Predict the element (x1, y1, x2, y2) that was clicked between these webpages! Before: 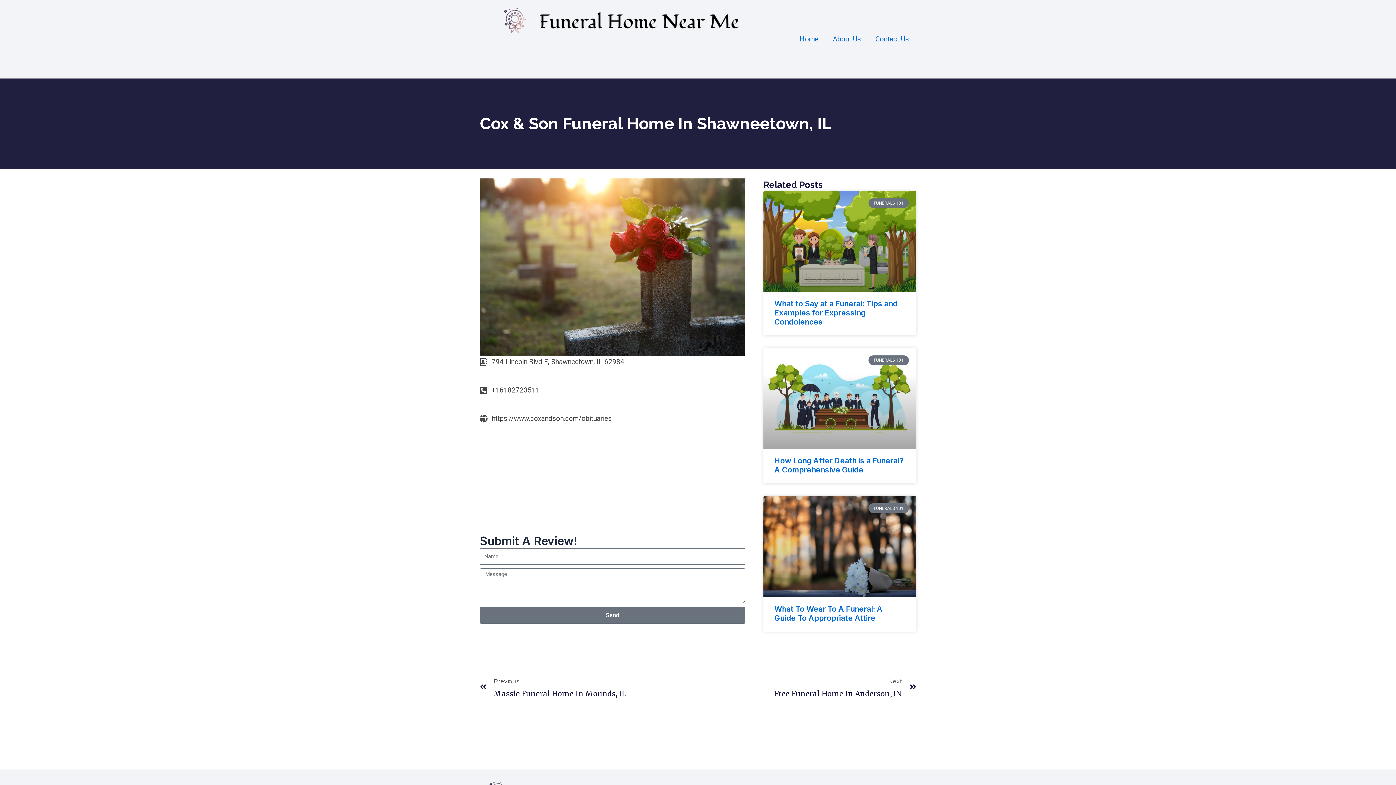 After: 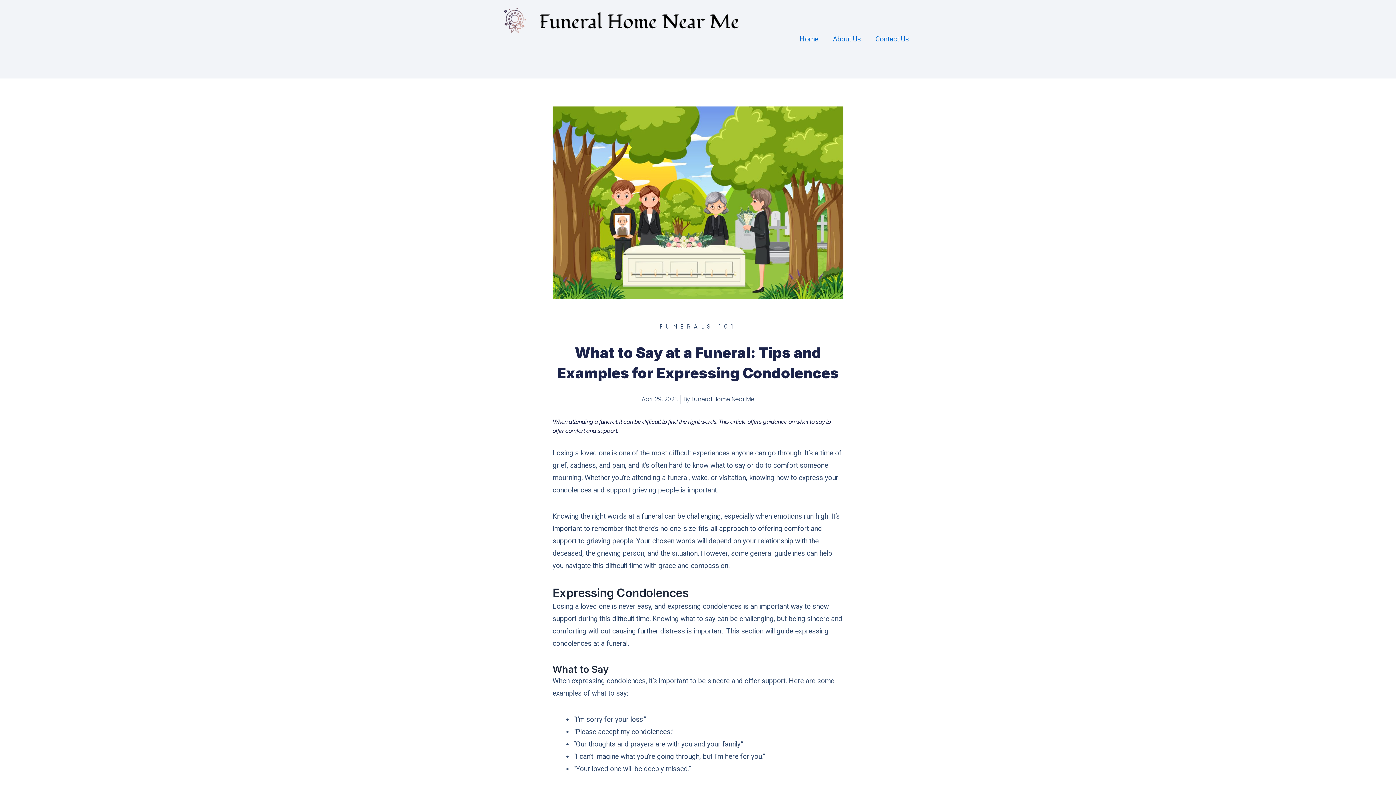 Action: bbox: (763, 191, 916, 292)